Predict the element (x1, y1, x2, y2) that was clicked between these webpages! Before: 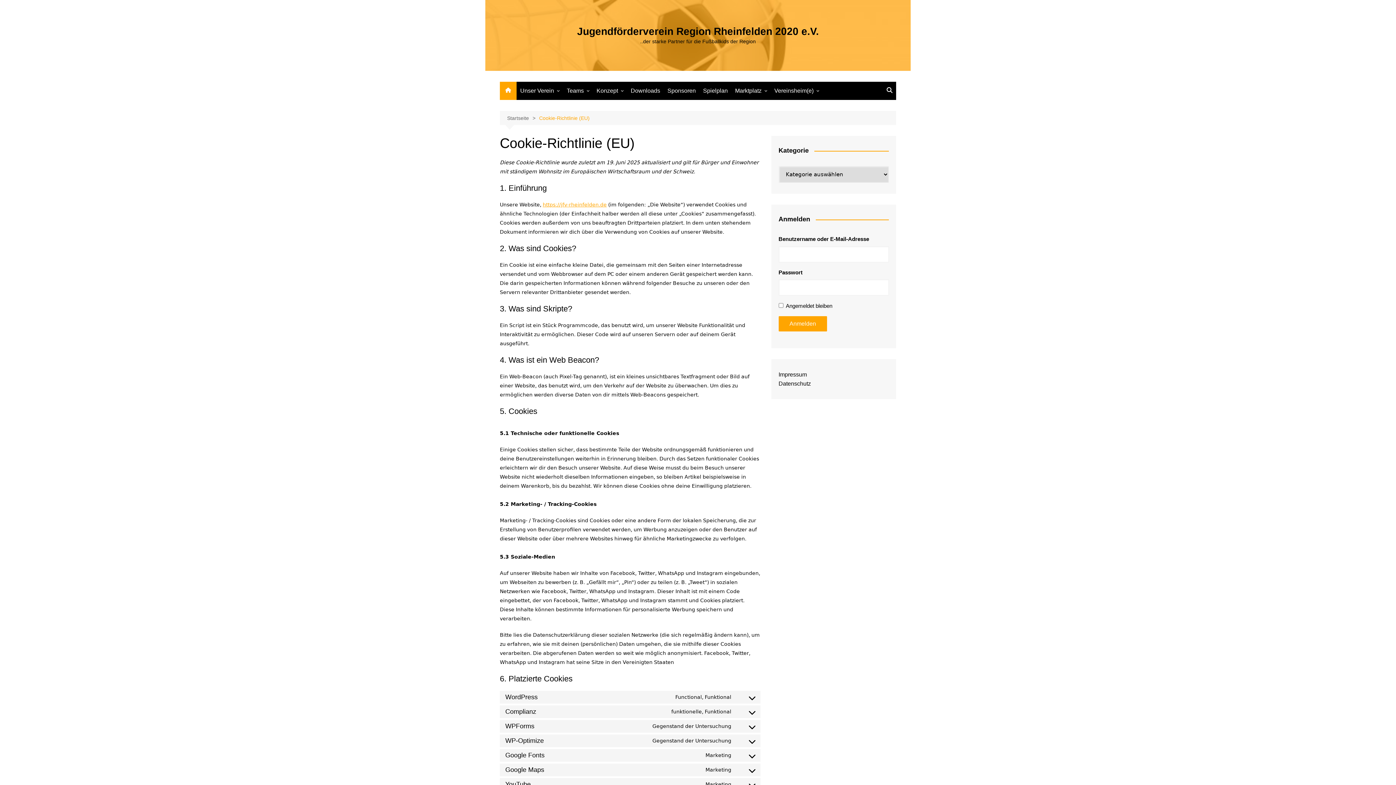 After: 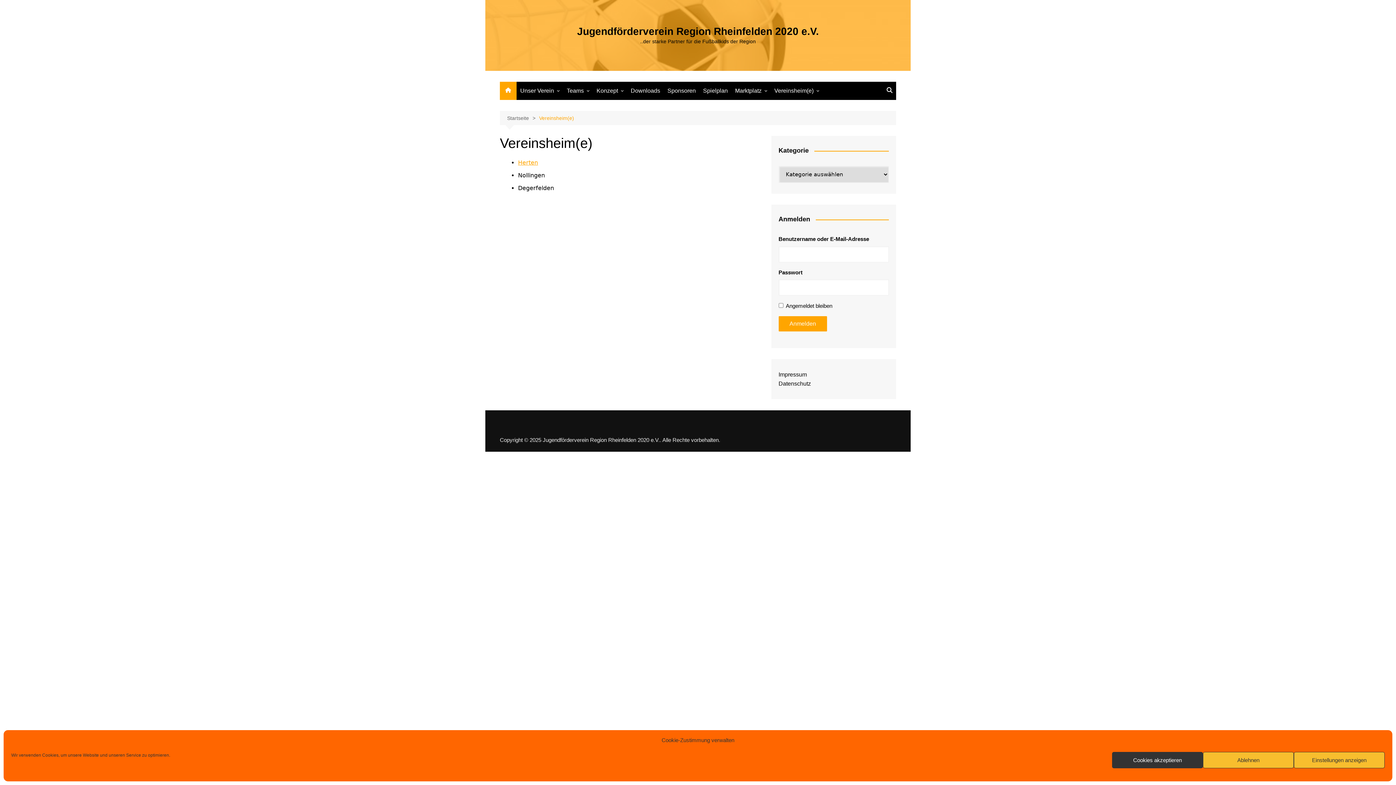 Action: label: Vereinsheim(e) bbox: (770, 82, 822, 99)